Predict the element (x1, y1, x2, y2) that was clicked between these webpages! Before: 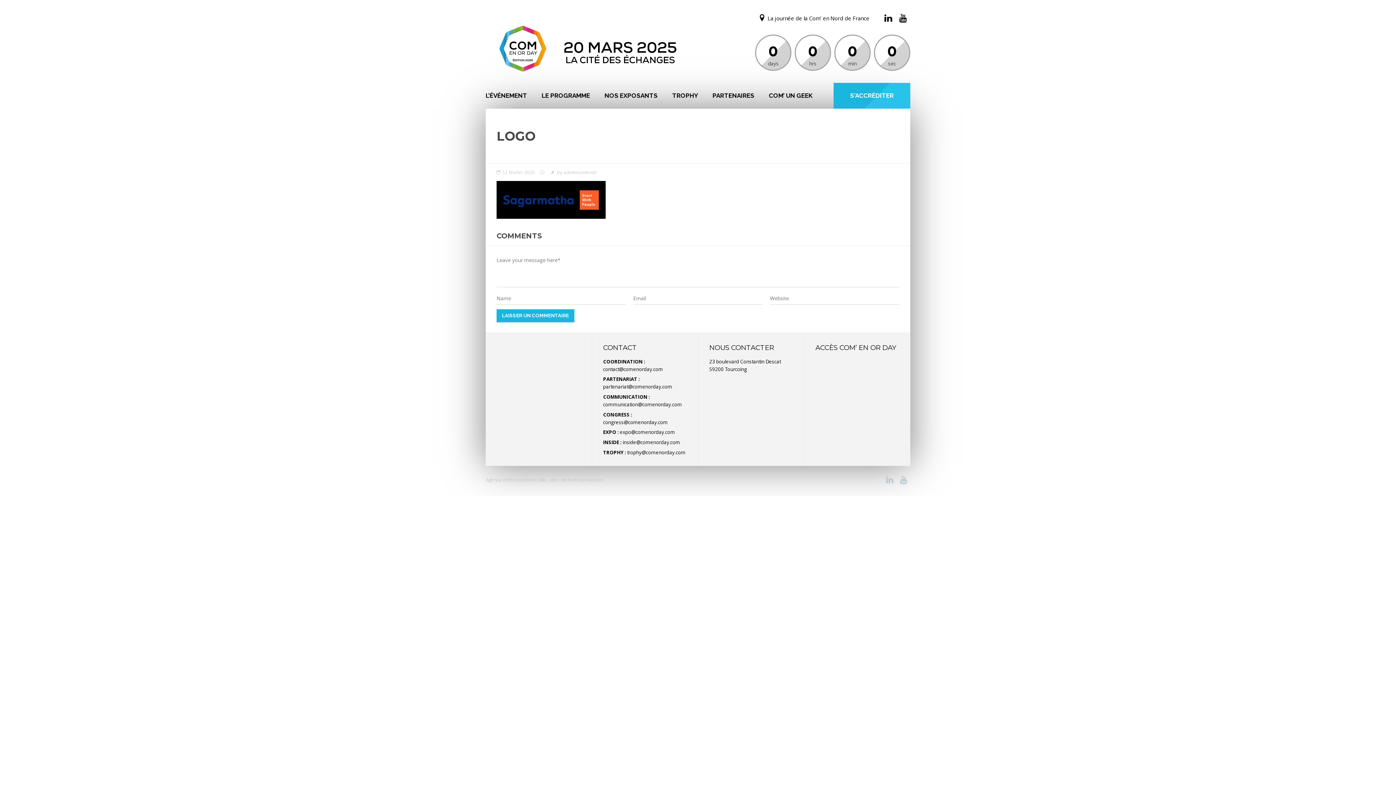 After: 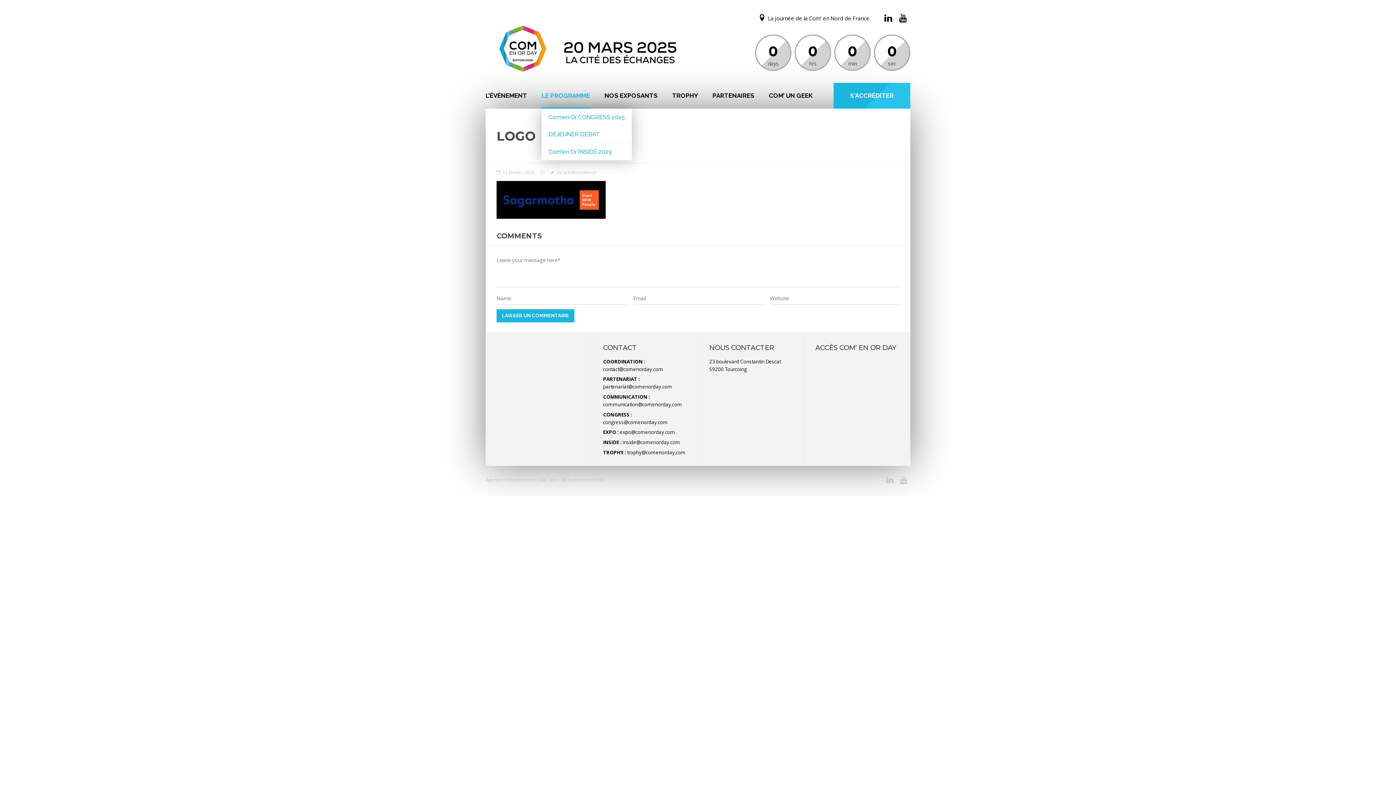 Action: label: LE PROGRAMME bbox: (541, 82, 590, 108)